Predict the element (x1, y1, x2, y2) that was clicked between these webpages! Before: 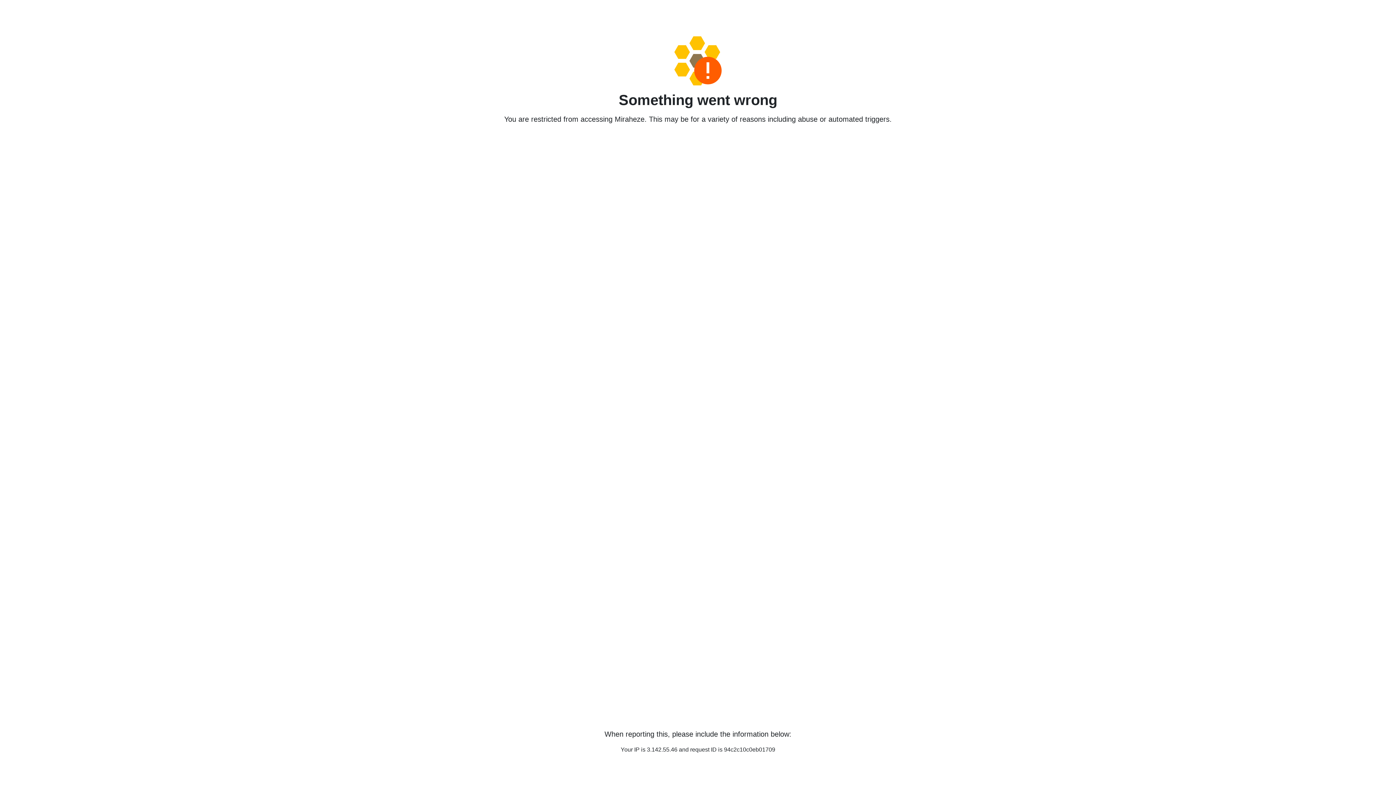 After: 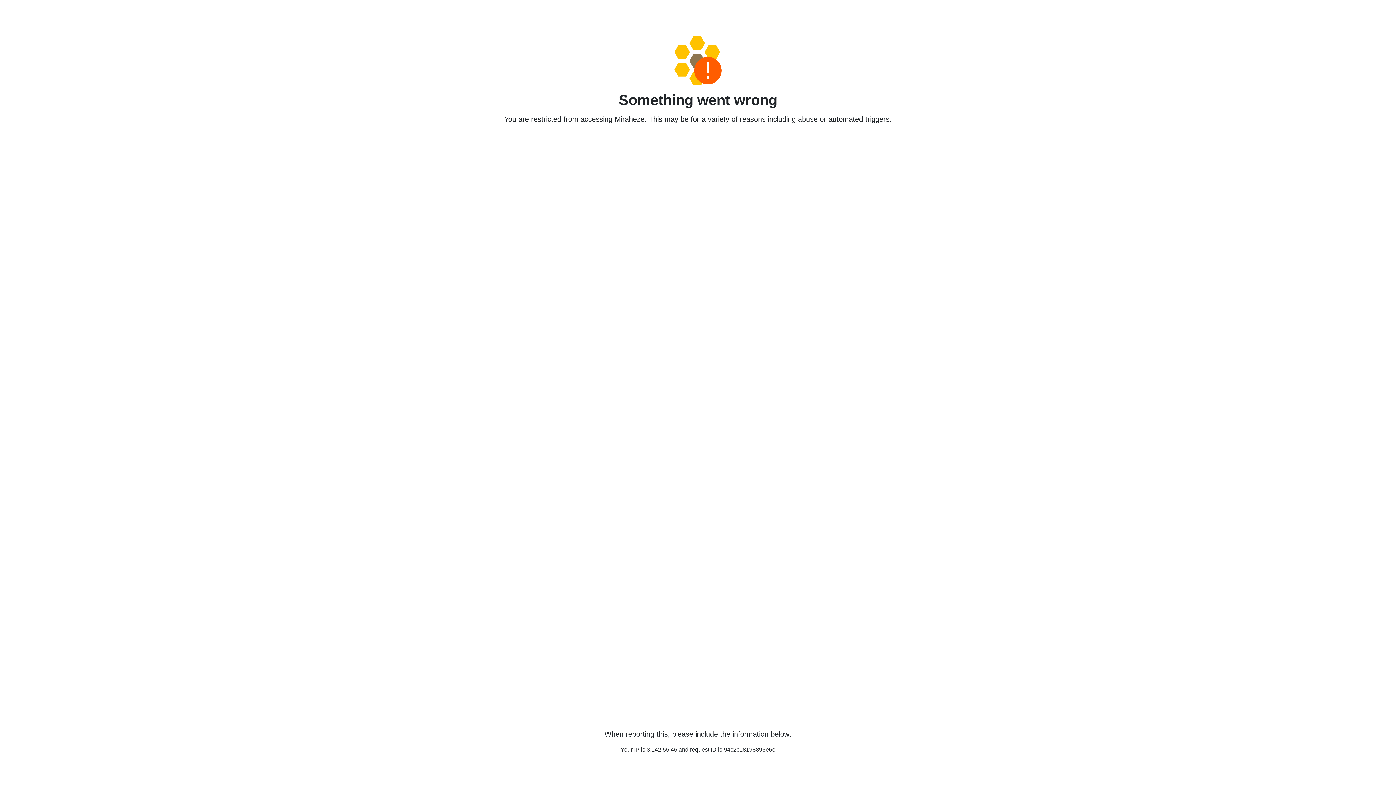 Action: bbox: (458, 36, 938, 85)